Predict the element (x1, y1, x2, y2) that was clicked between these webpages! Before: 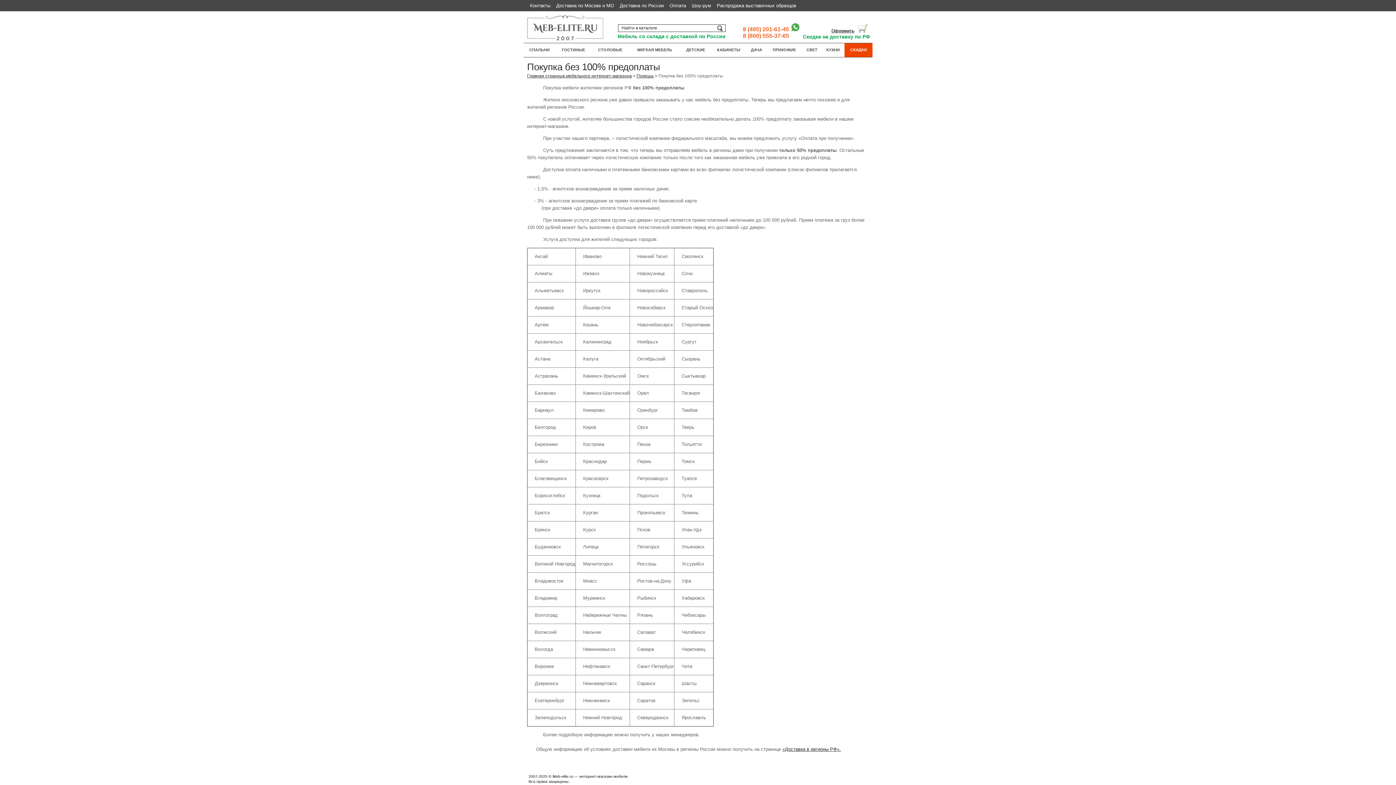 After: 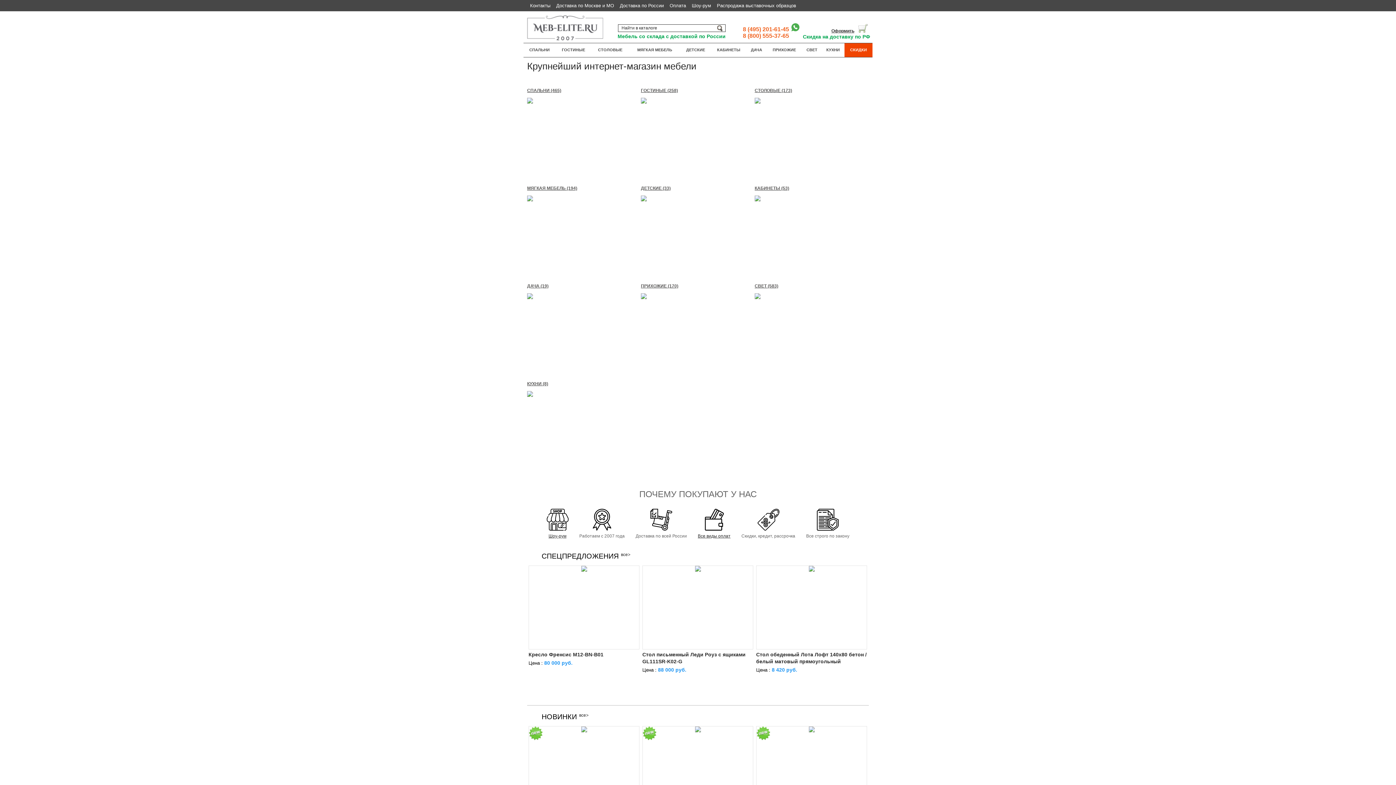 Action: bbox: (527, 73, 632, 78) label: Главная страница мебельного интернет-магазина